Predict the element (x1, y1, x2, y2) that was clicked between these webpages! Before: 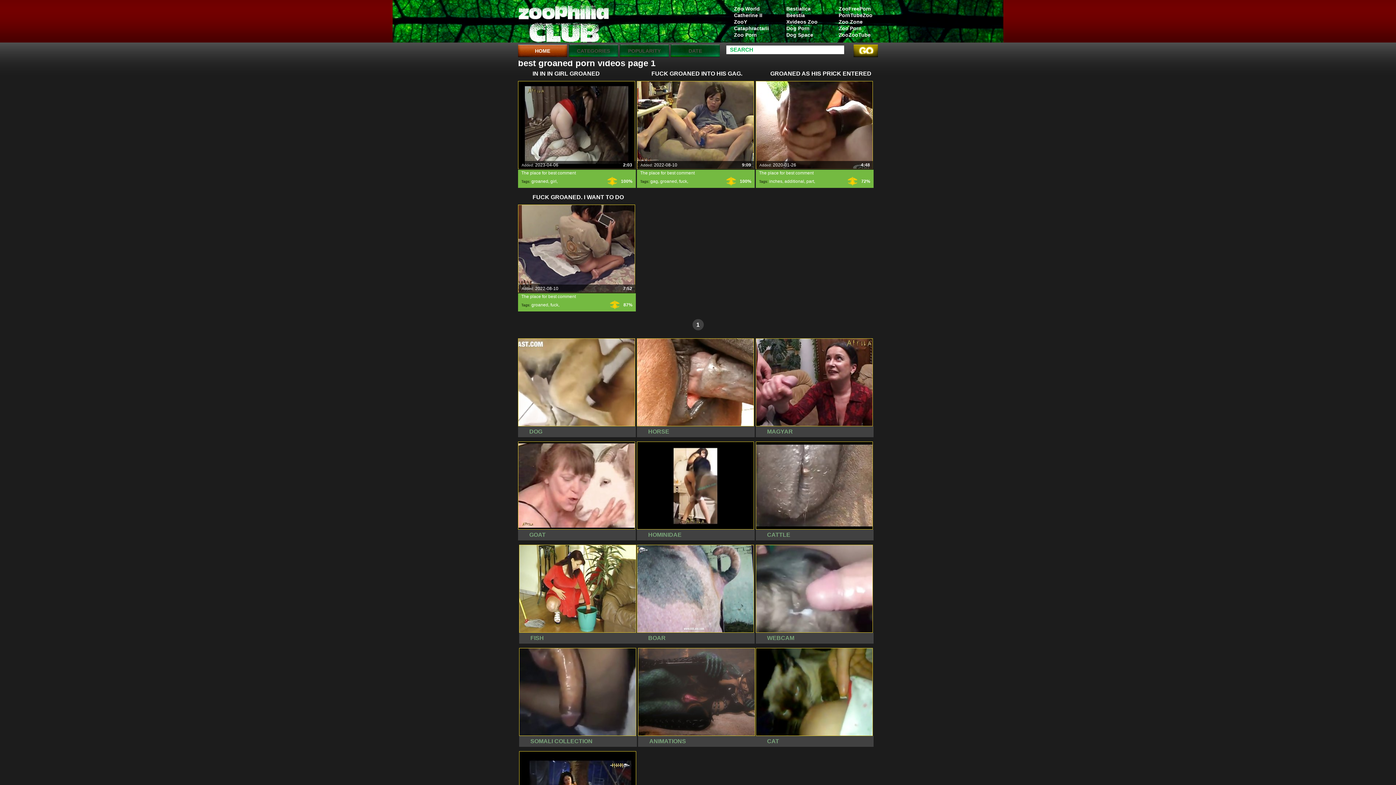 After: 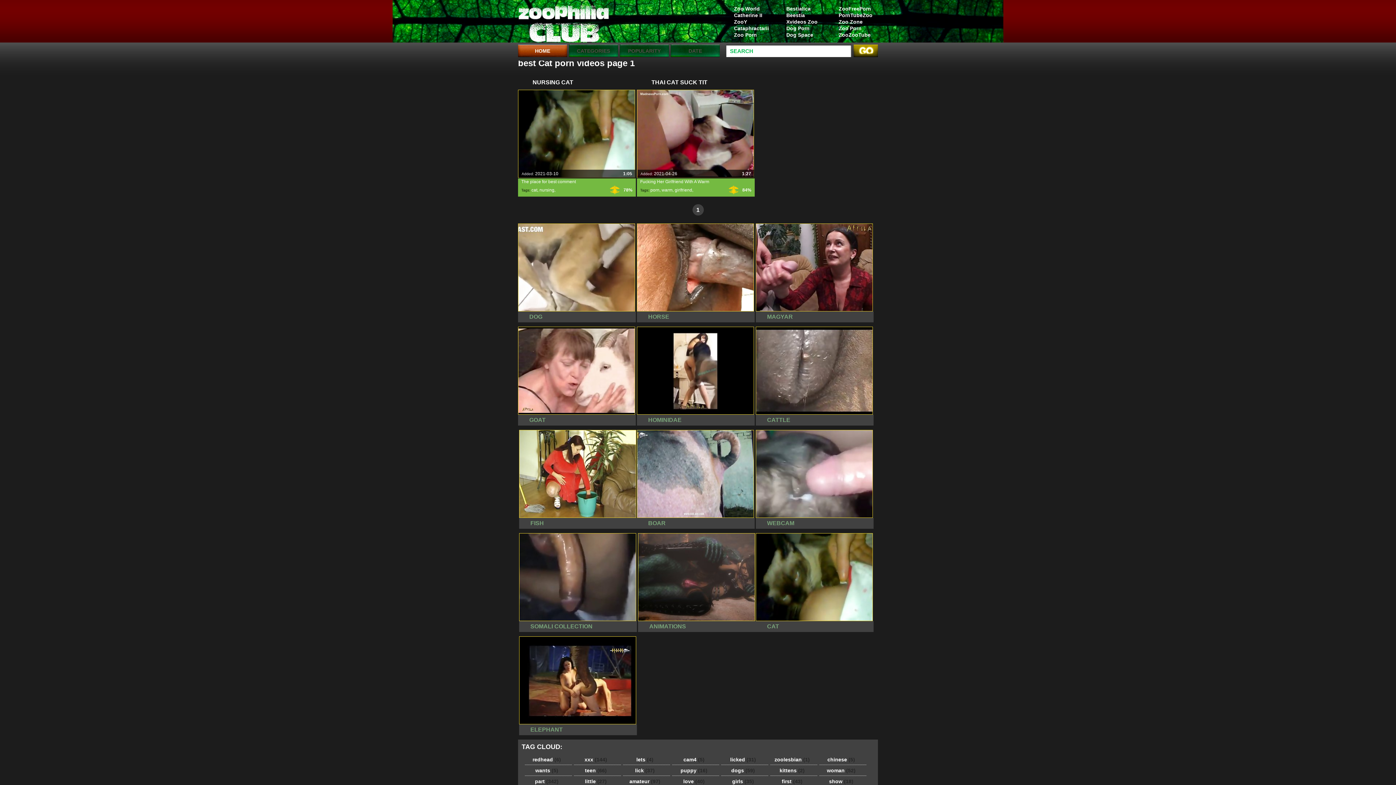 Action: label: CAT bbox: (756, 648, 873, 747)